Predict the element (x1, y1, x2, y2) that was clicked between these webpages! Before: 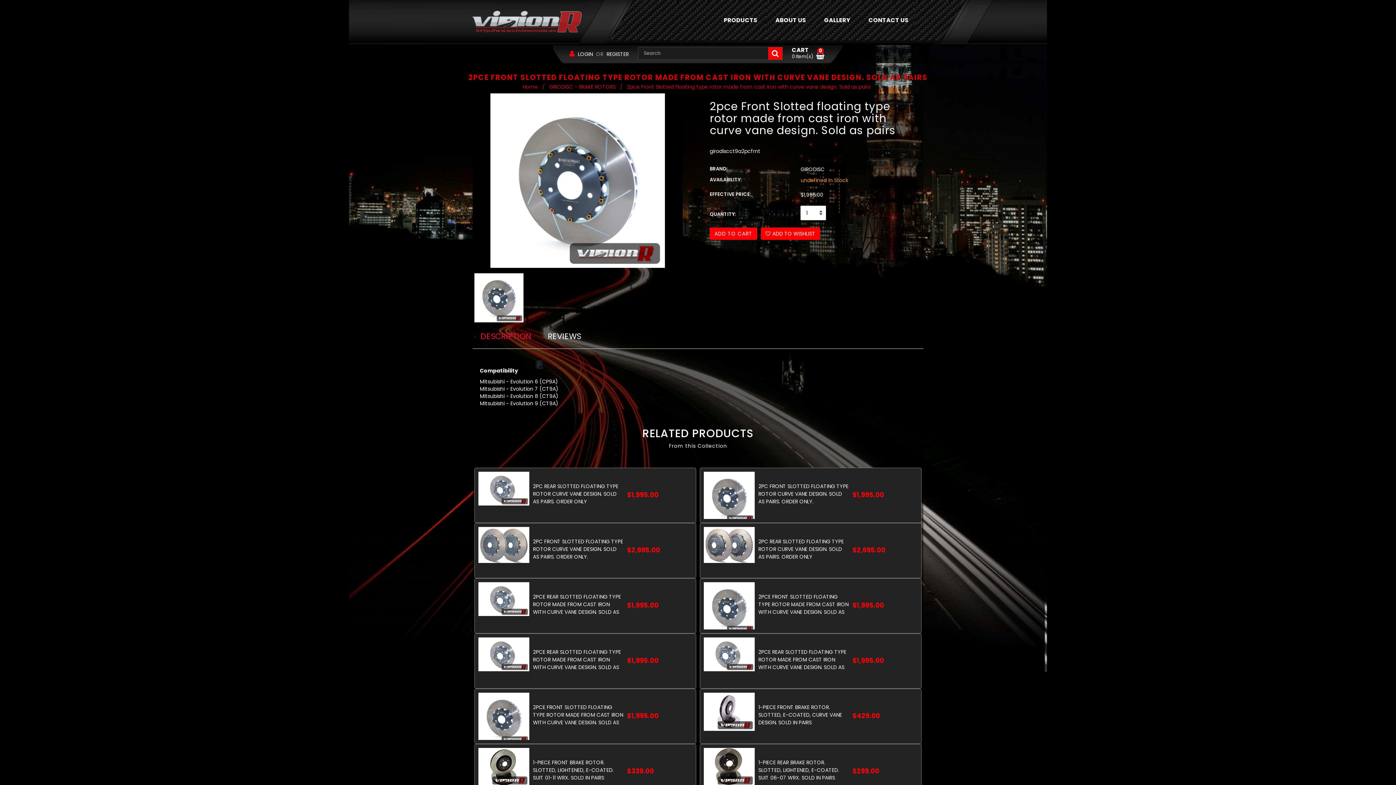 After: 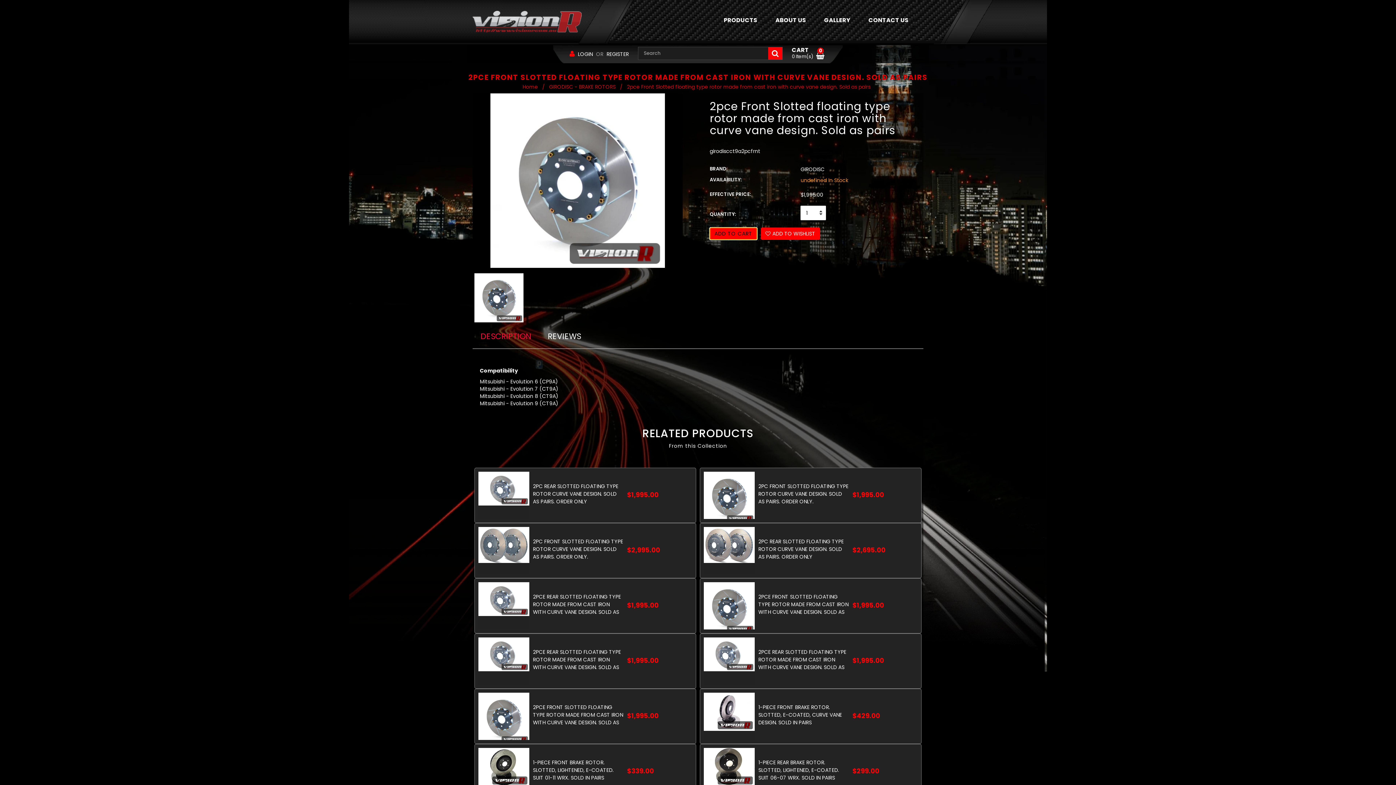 Action: label: ADD TO CART bbox: (709, 227, 757, 240)